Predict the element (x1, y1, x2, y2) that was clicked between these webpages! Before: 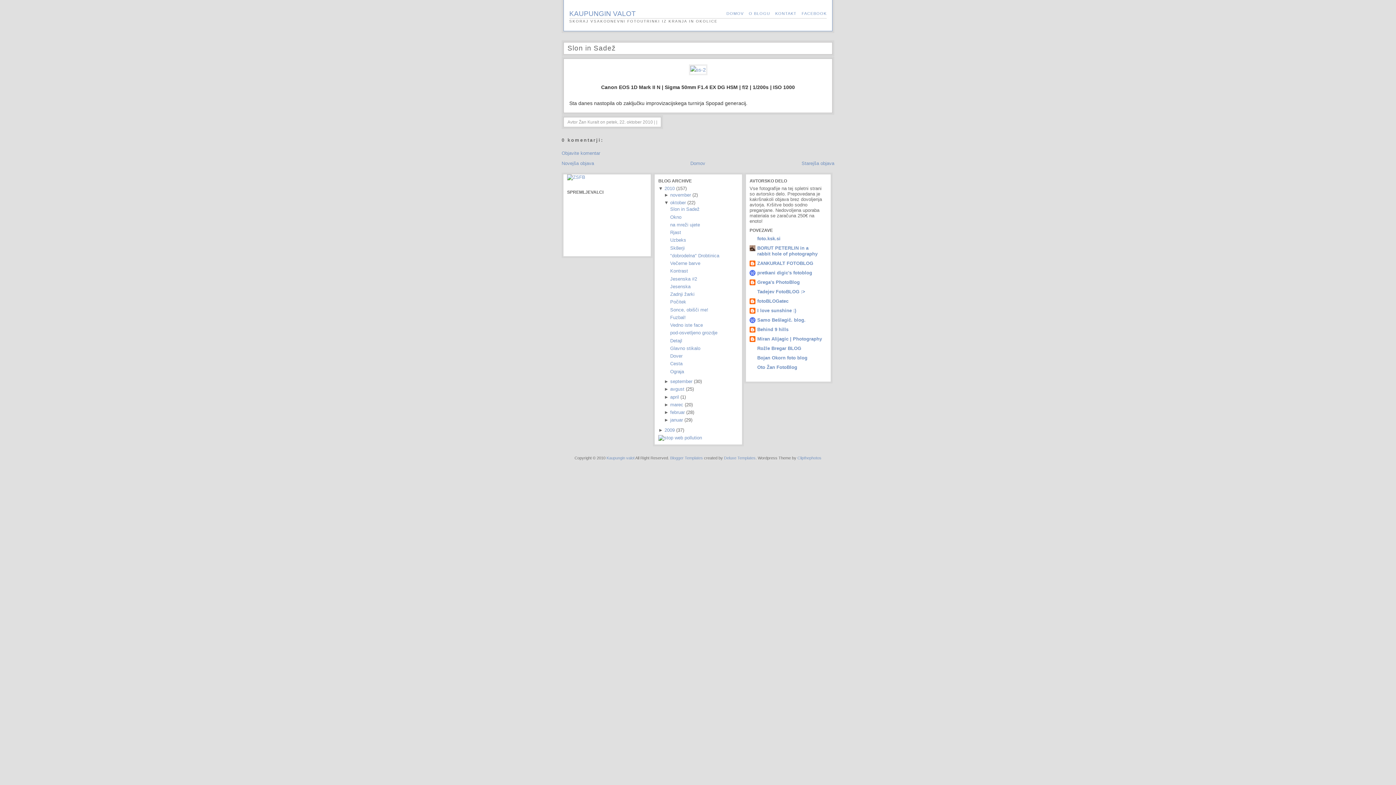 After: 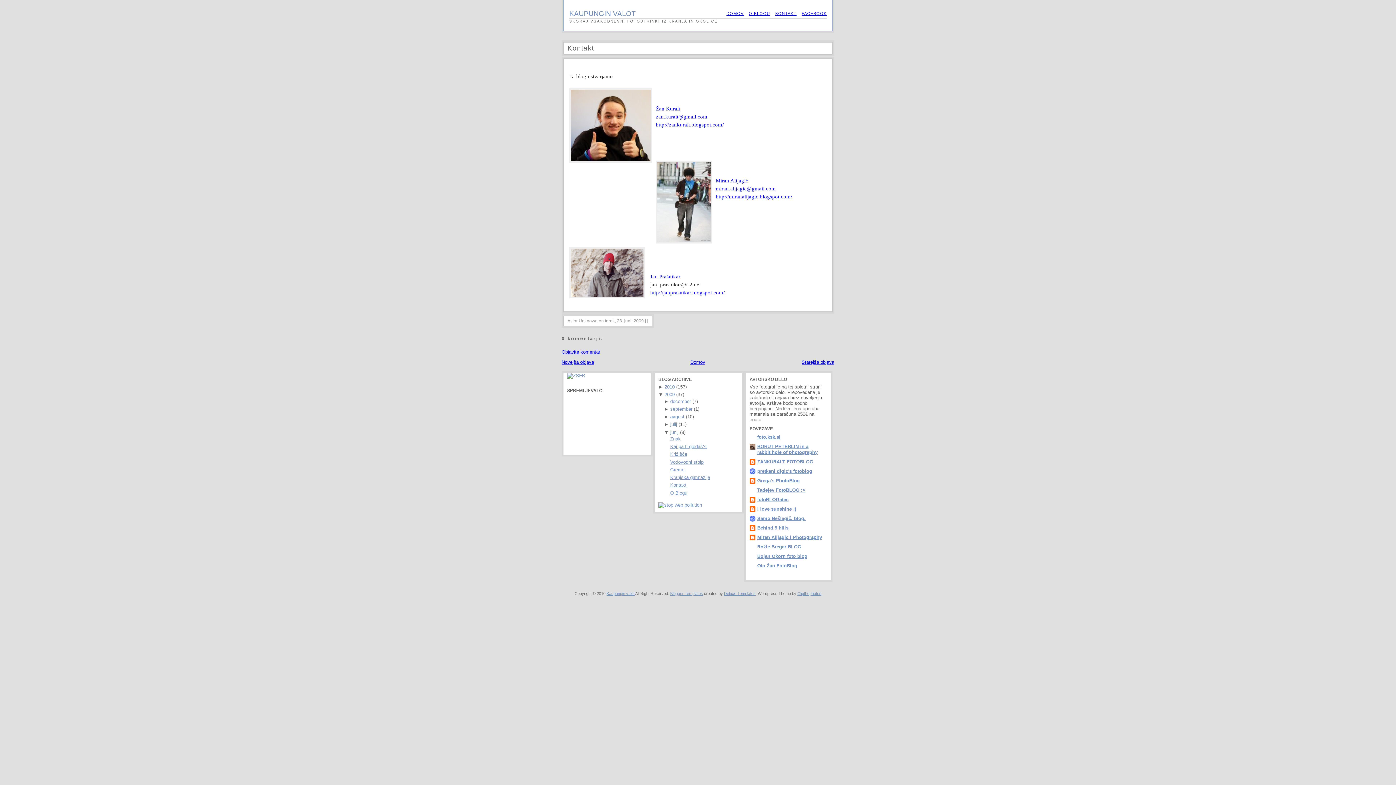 Action: label: KONTAKT bbox: (774, 2, 797, 15)